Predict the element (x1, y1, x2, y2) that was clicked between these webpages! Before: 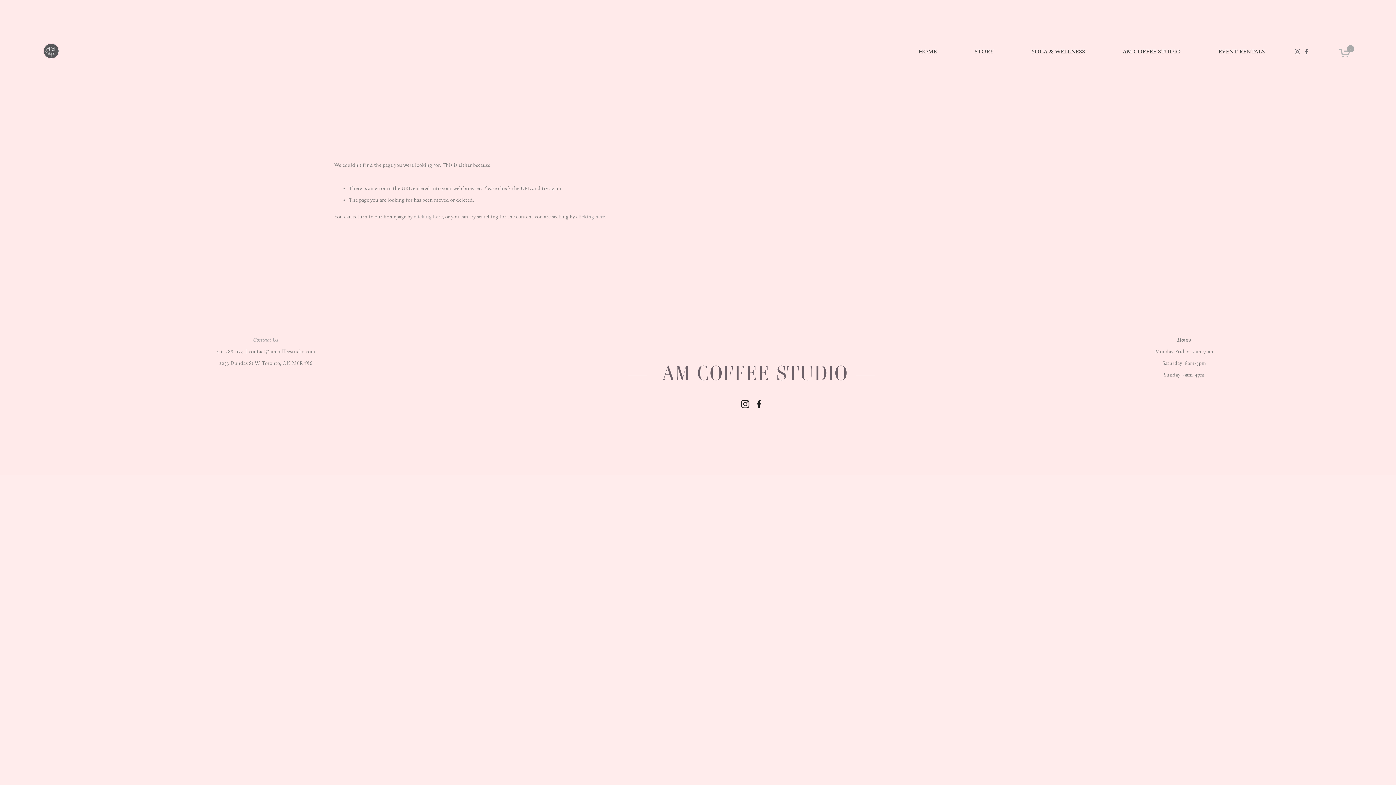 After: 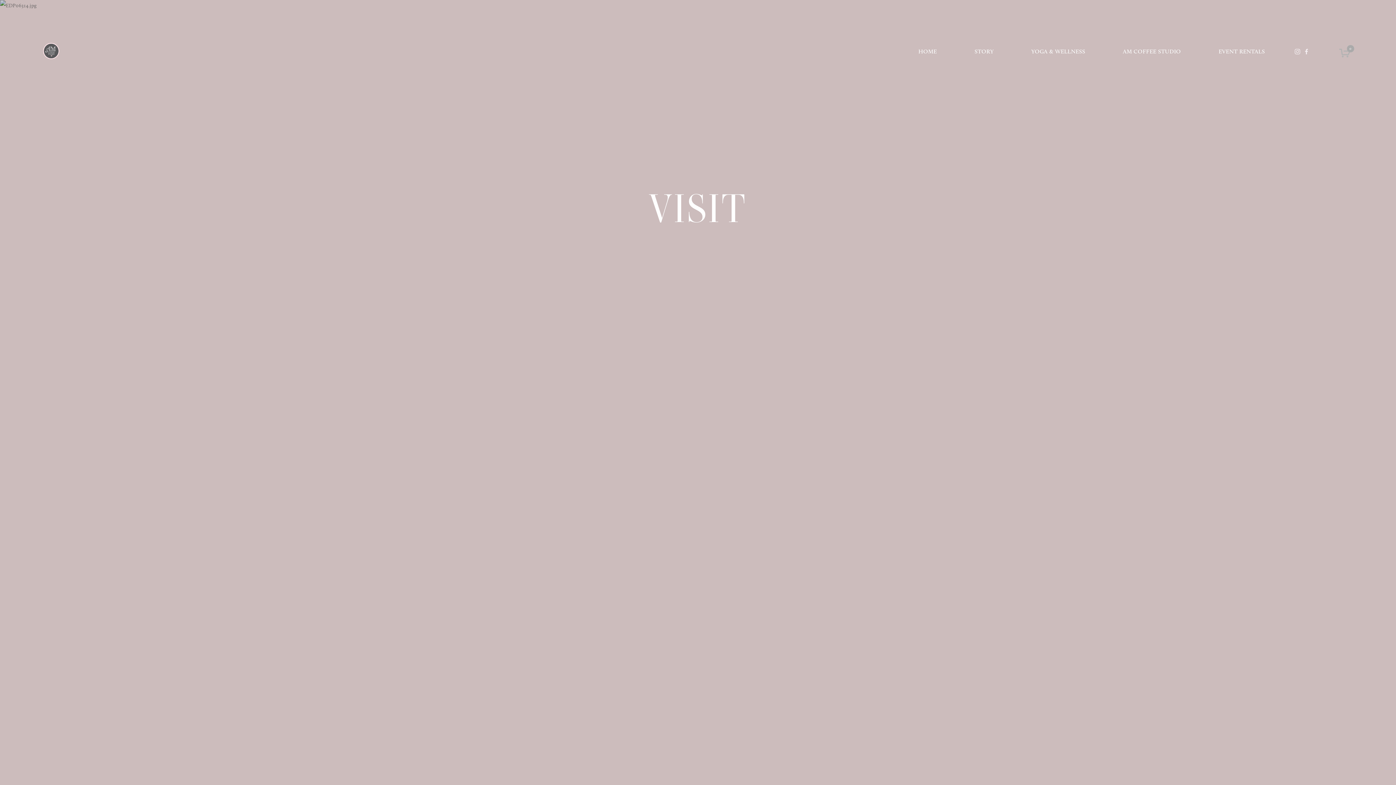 Action: bbox: (253, 337, 278, 343) label: Contact Us